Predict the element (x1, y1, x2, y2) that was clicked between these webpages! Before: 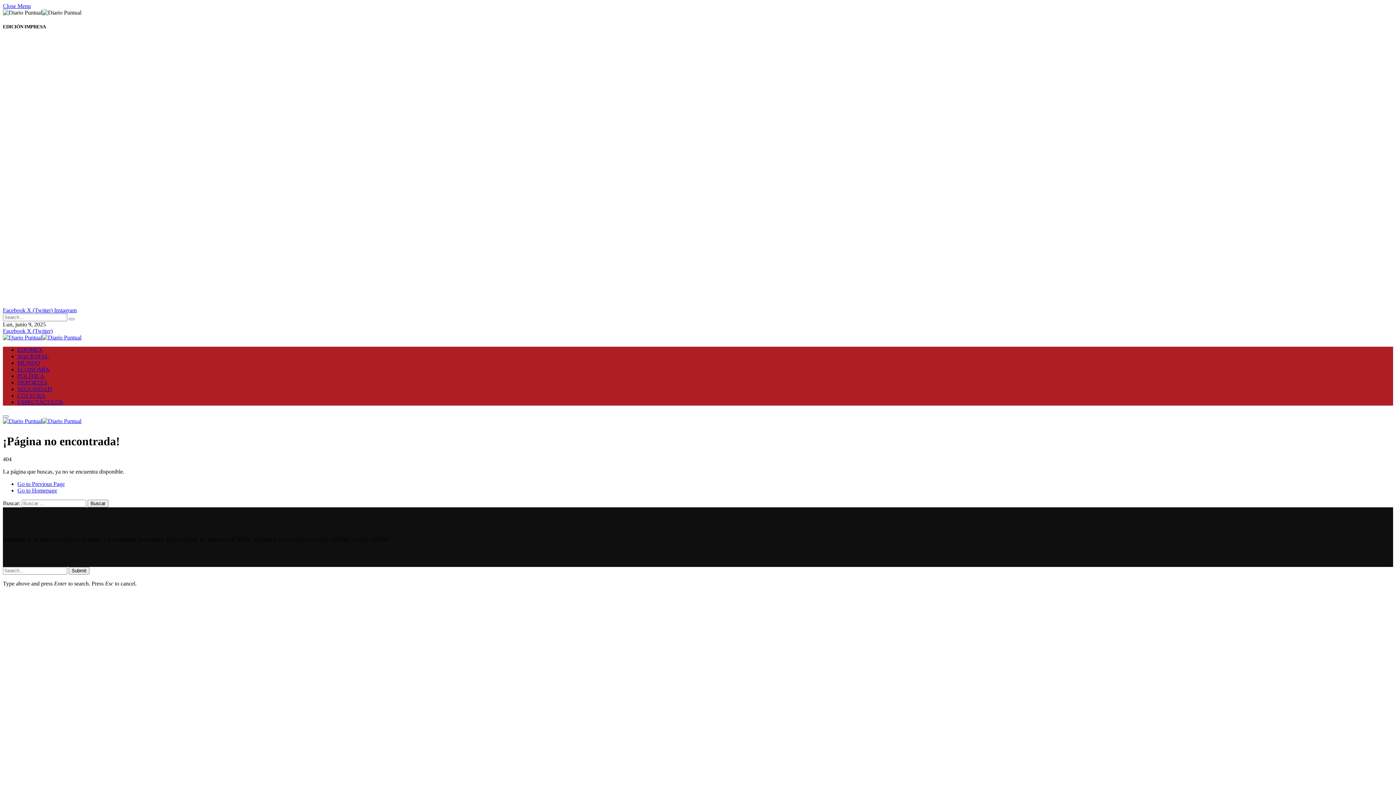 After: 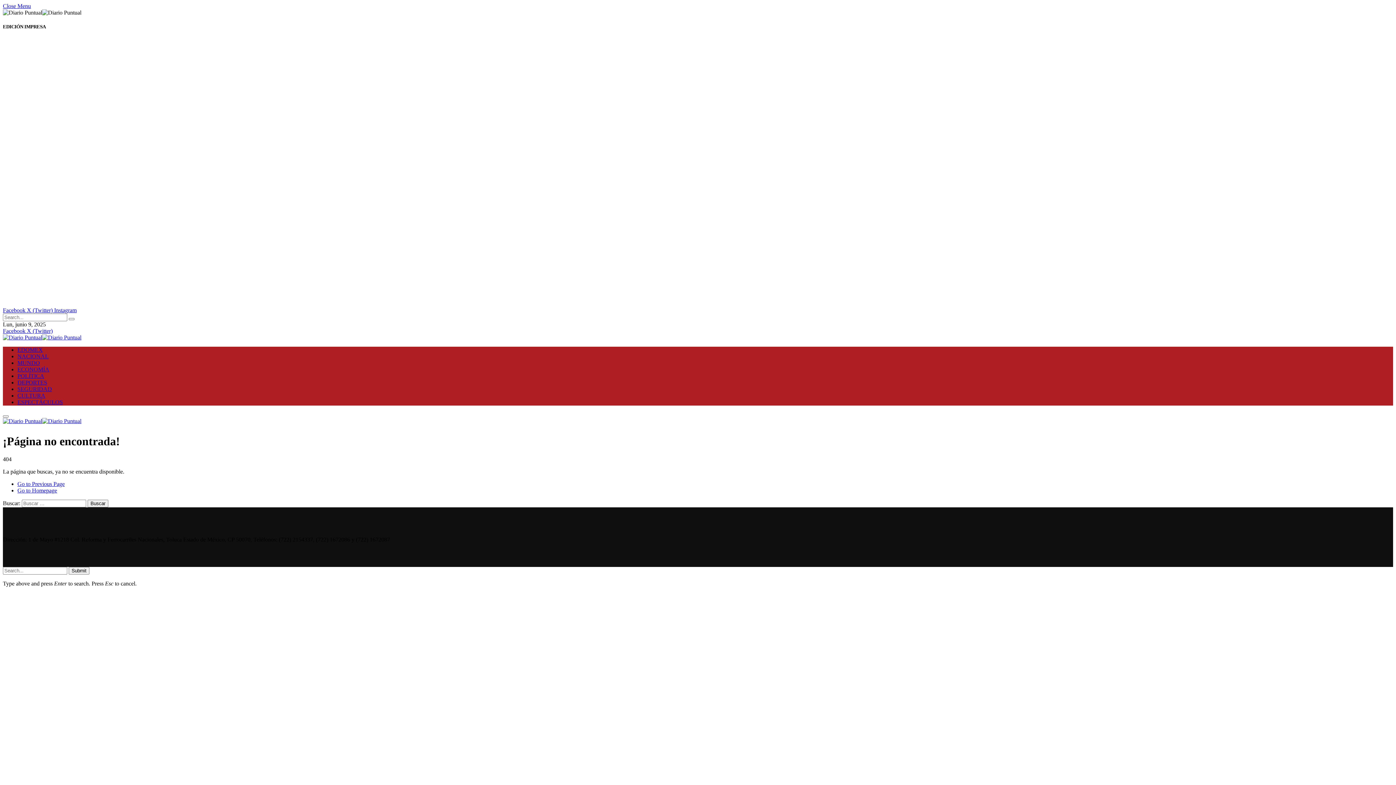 Action: label: X (Twitter)  bbox: (26, 307, 54, 313)